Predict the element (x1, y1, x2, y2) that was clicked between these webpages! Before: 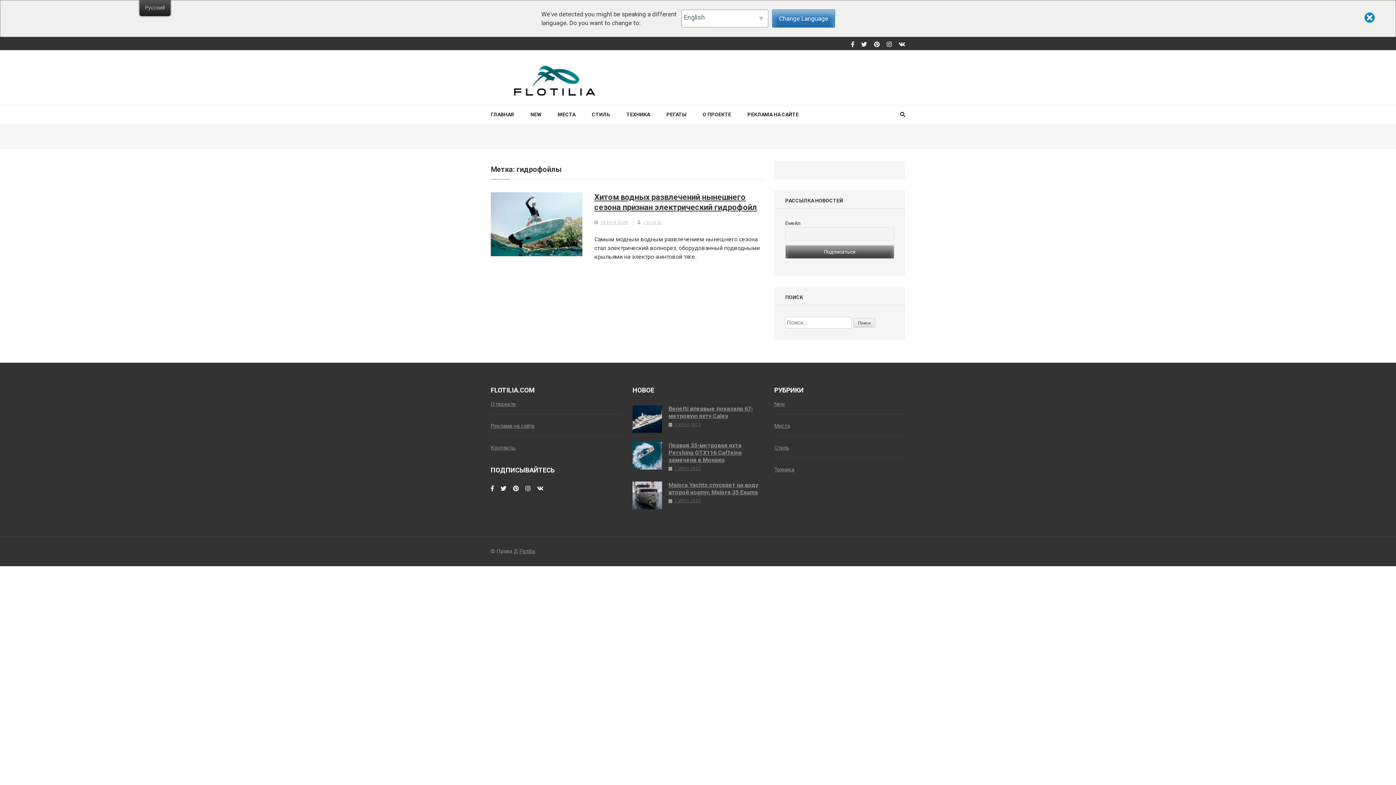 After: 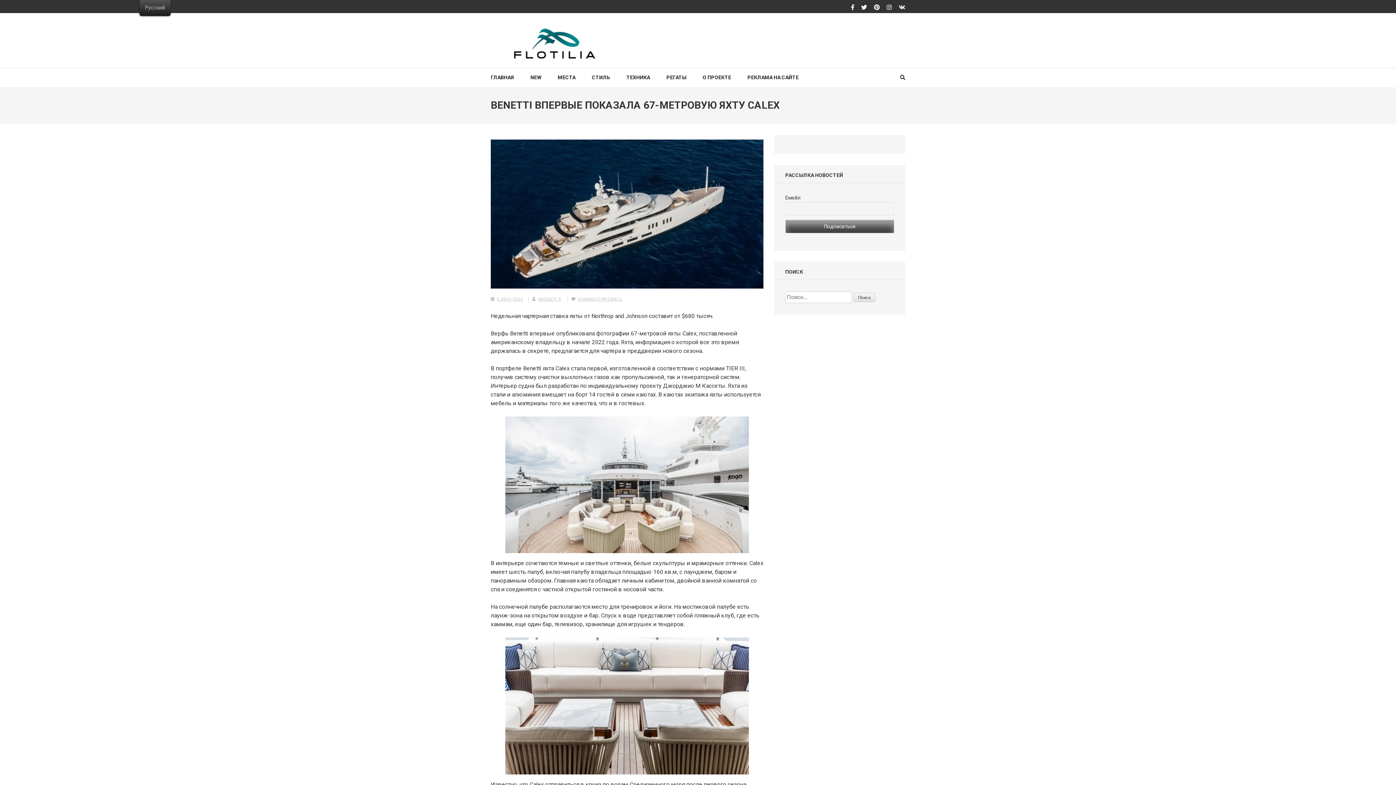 Action: bbox: (632, 405, 662, 433)